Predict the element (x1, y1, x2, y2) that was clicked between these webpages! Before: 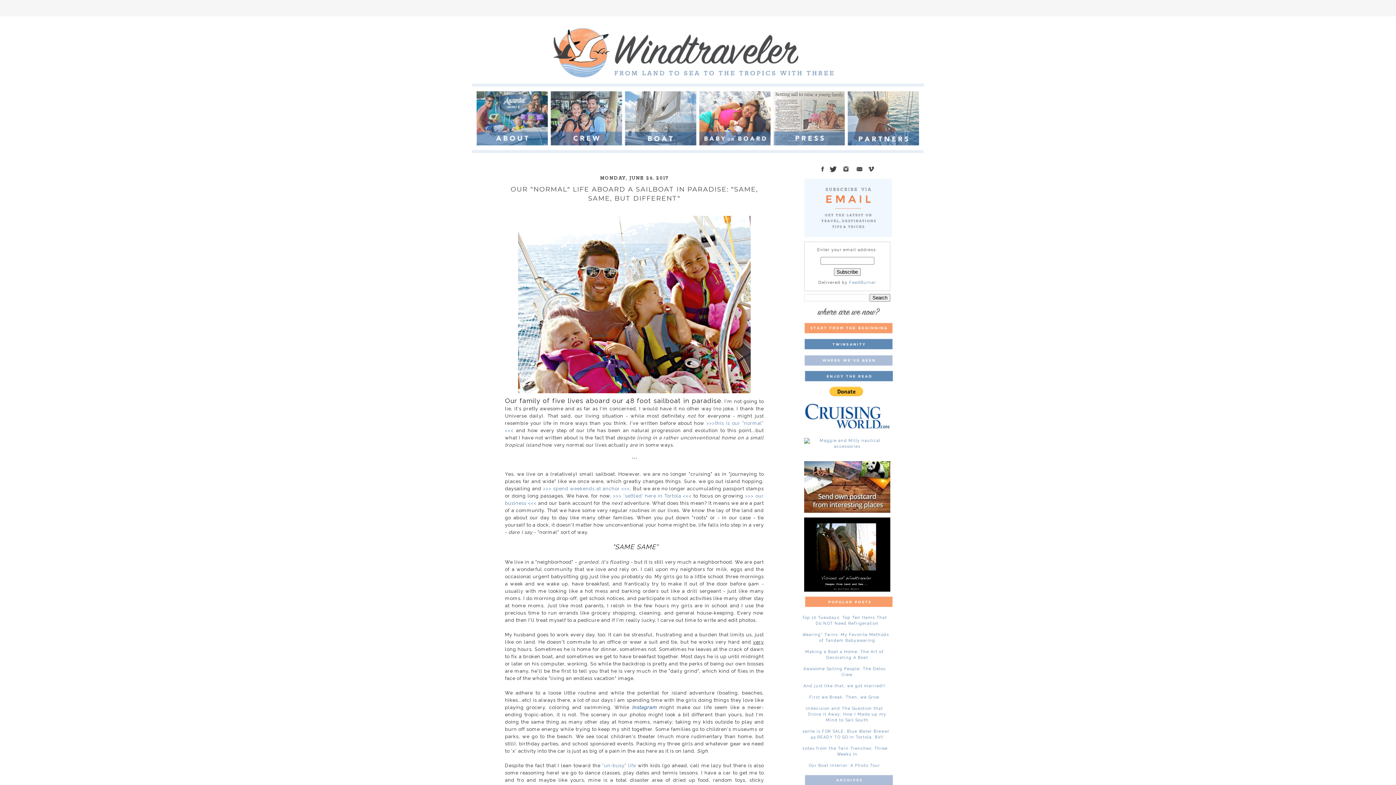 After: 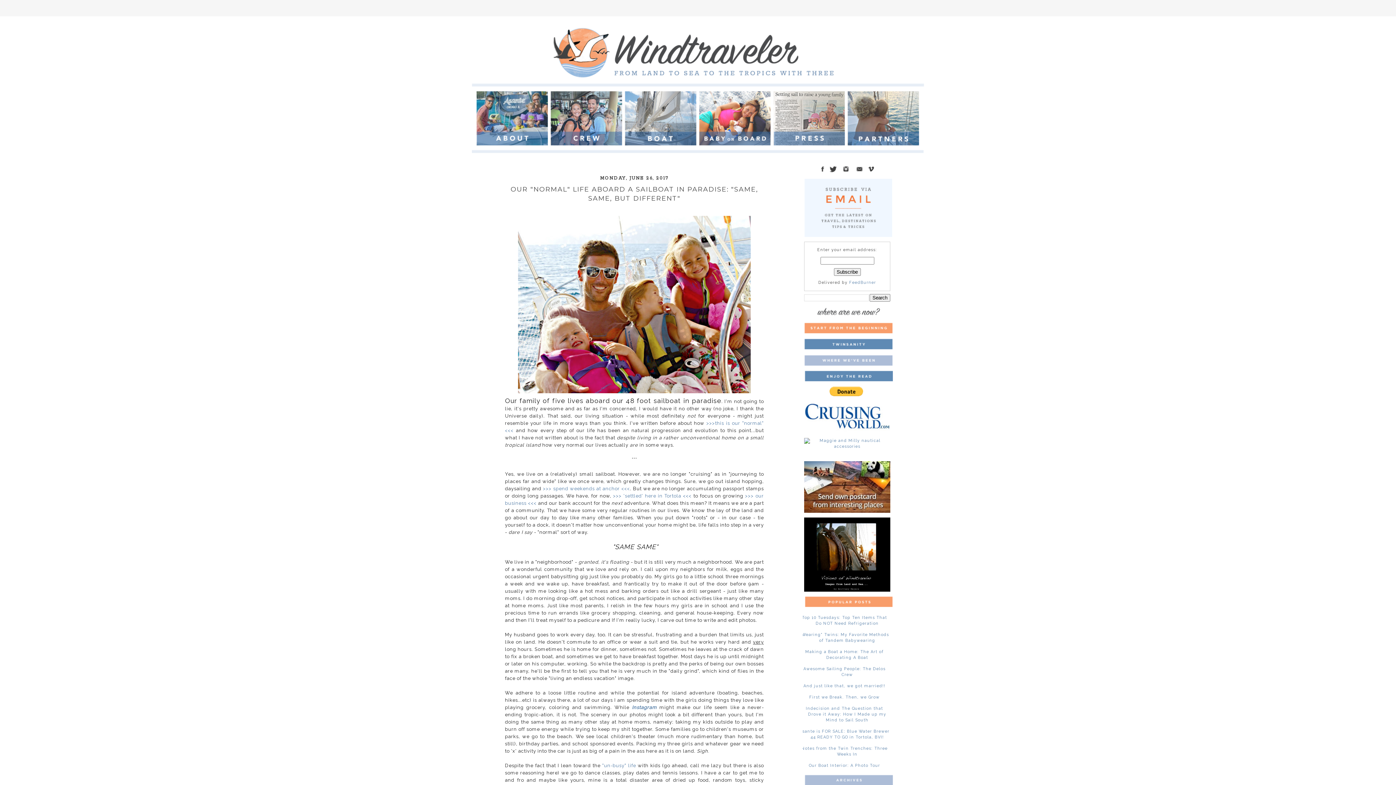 Action: label: >>> 'settled' here in Tortola <<< bbox: (613, 493, 691, 498)